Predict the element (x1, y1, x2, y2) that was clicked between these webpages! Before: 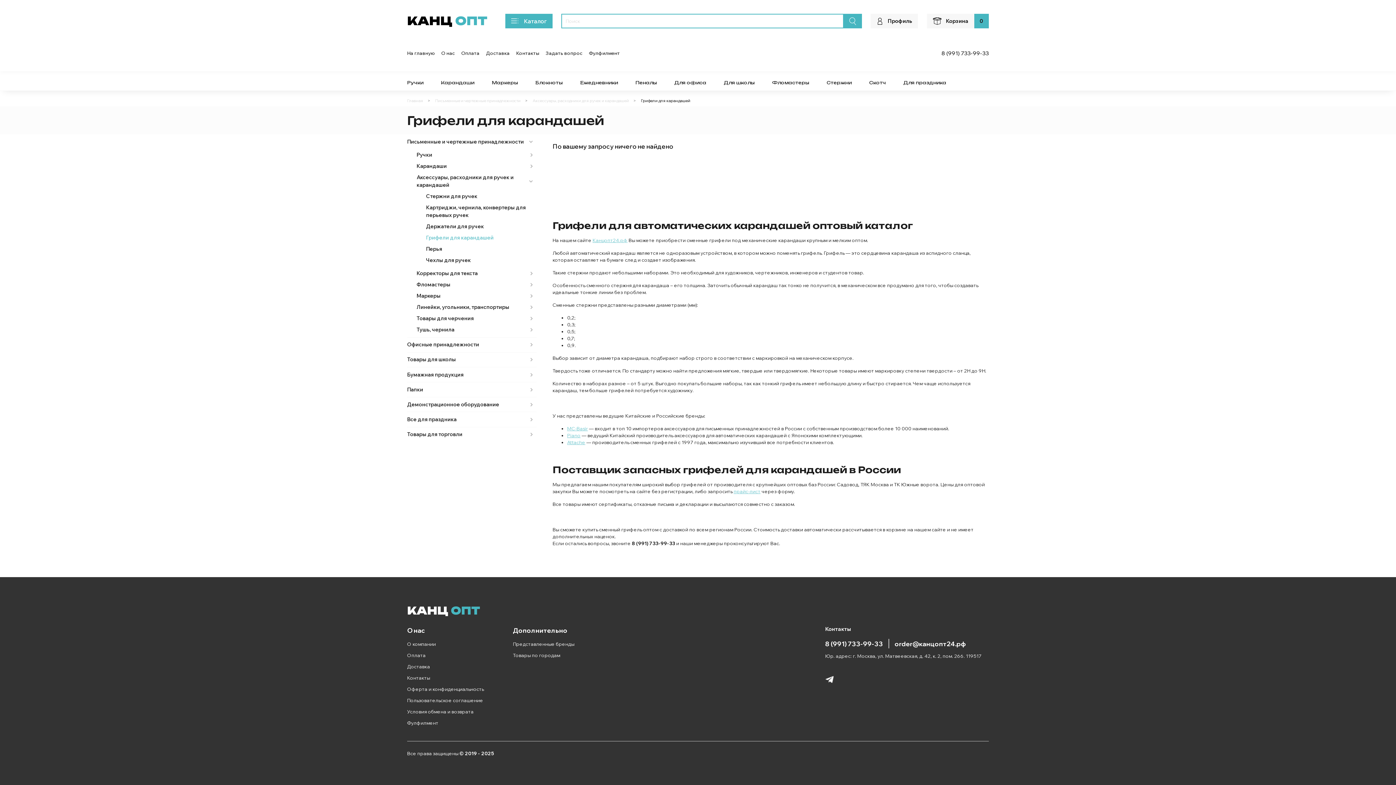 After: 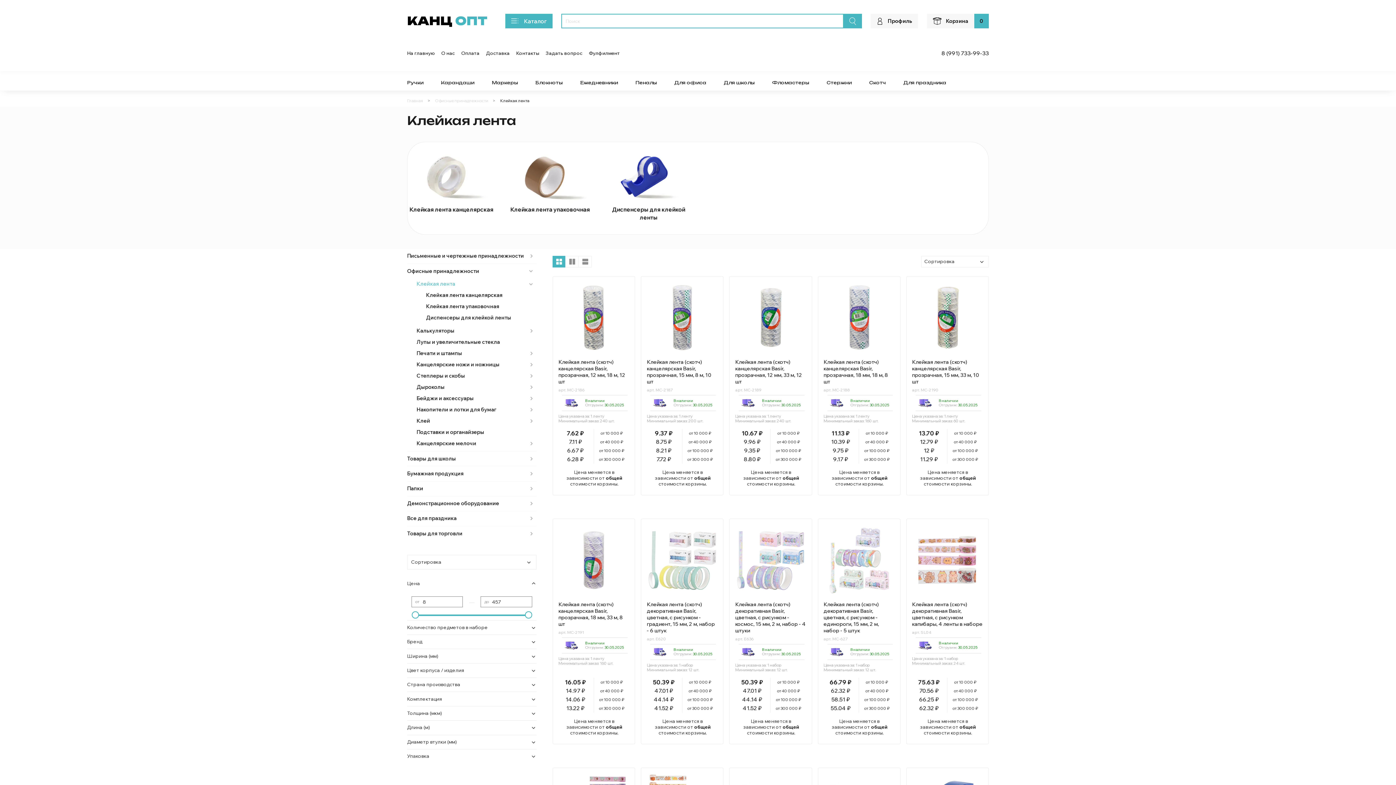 Action: bbox: (869, 77, 886, 87) label: Скотч